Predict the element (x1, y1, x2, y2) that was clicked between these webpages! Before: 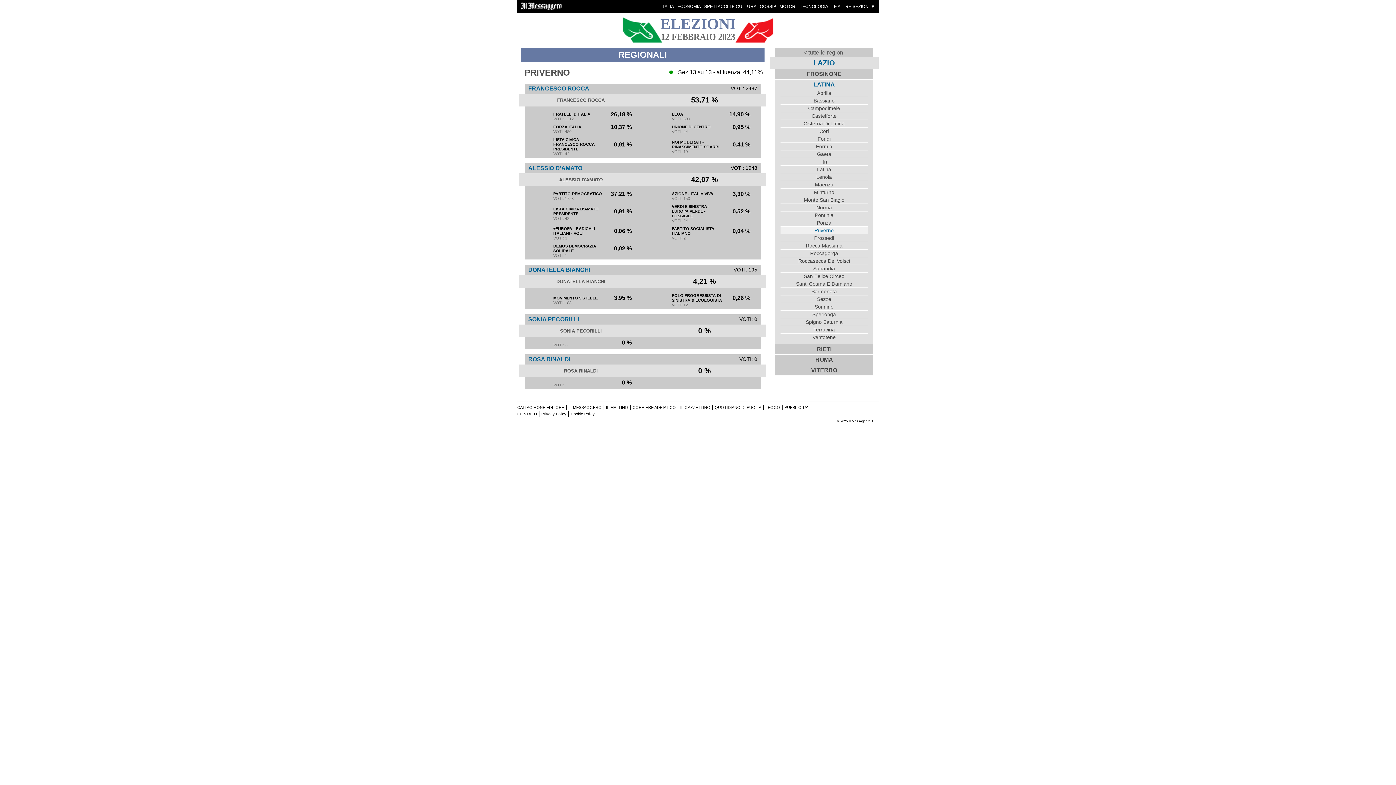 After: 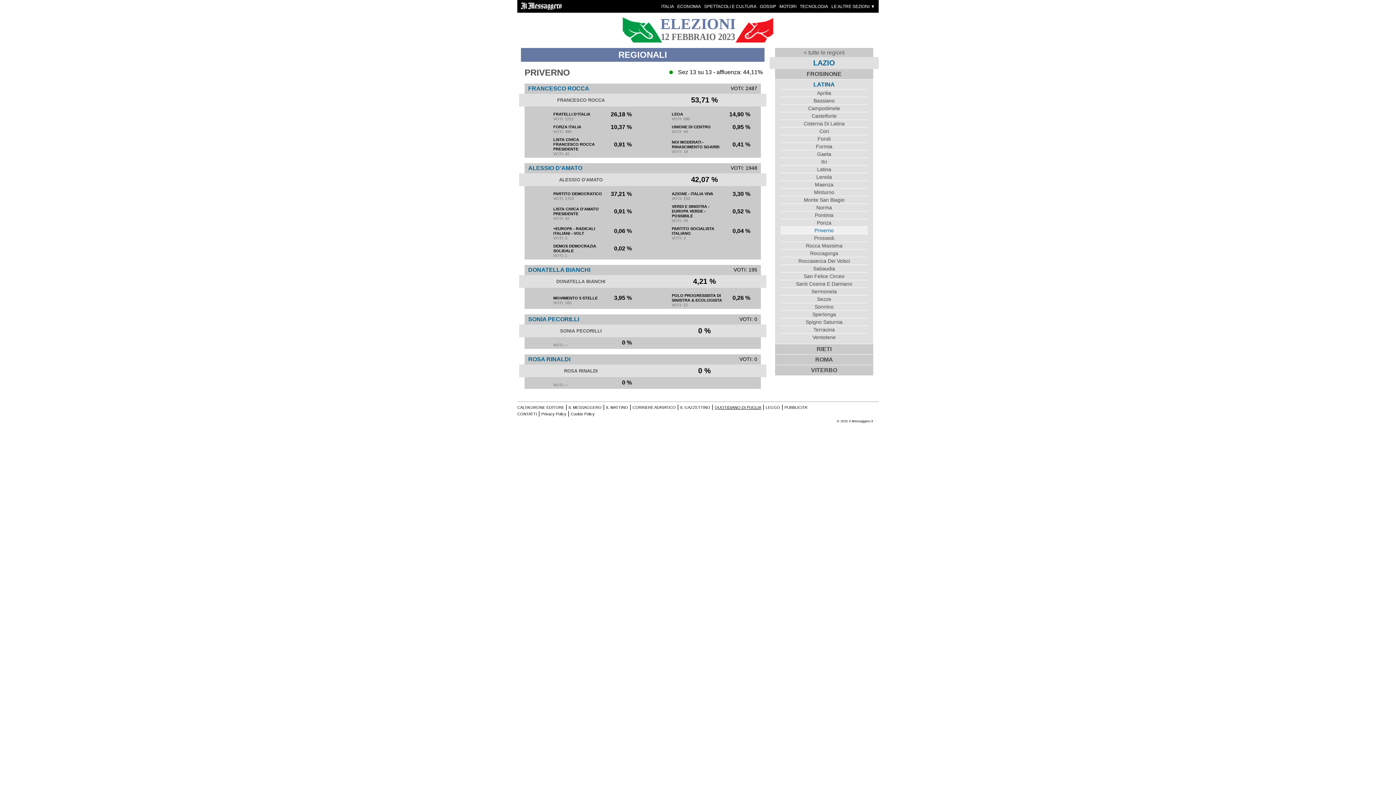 Action: bbox: (714, 403, 761, 411) label: QUOTIDIANO DI PUGLIA